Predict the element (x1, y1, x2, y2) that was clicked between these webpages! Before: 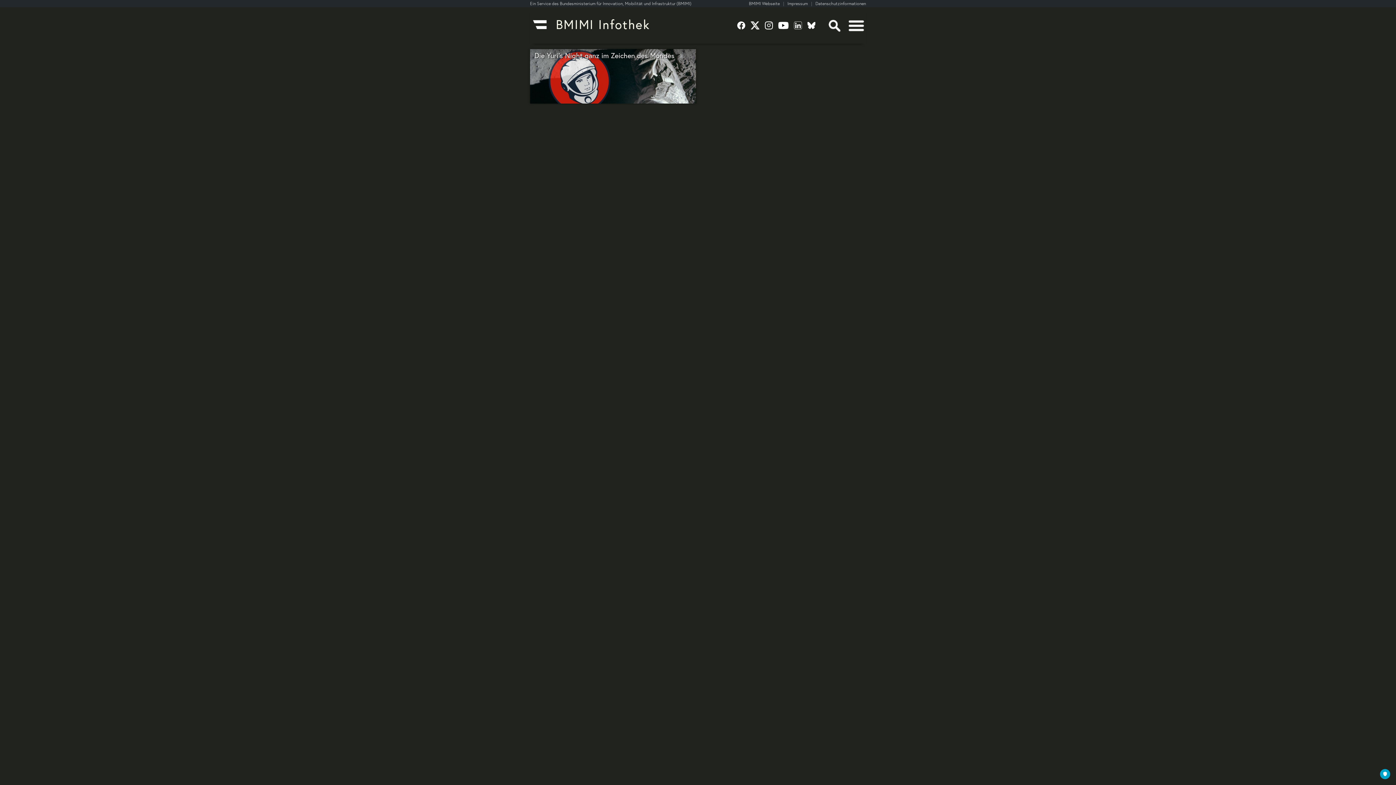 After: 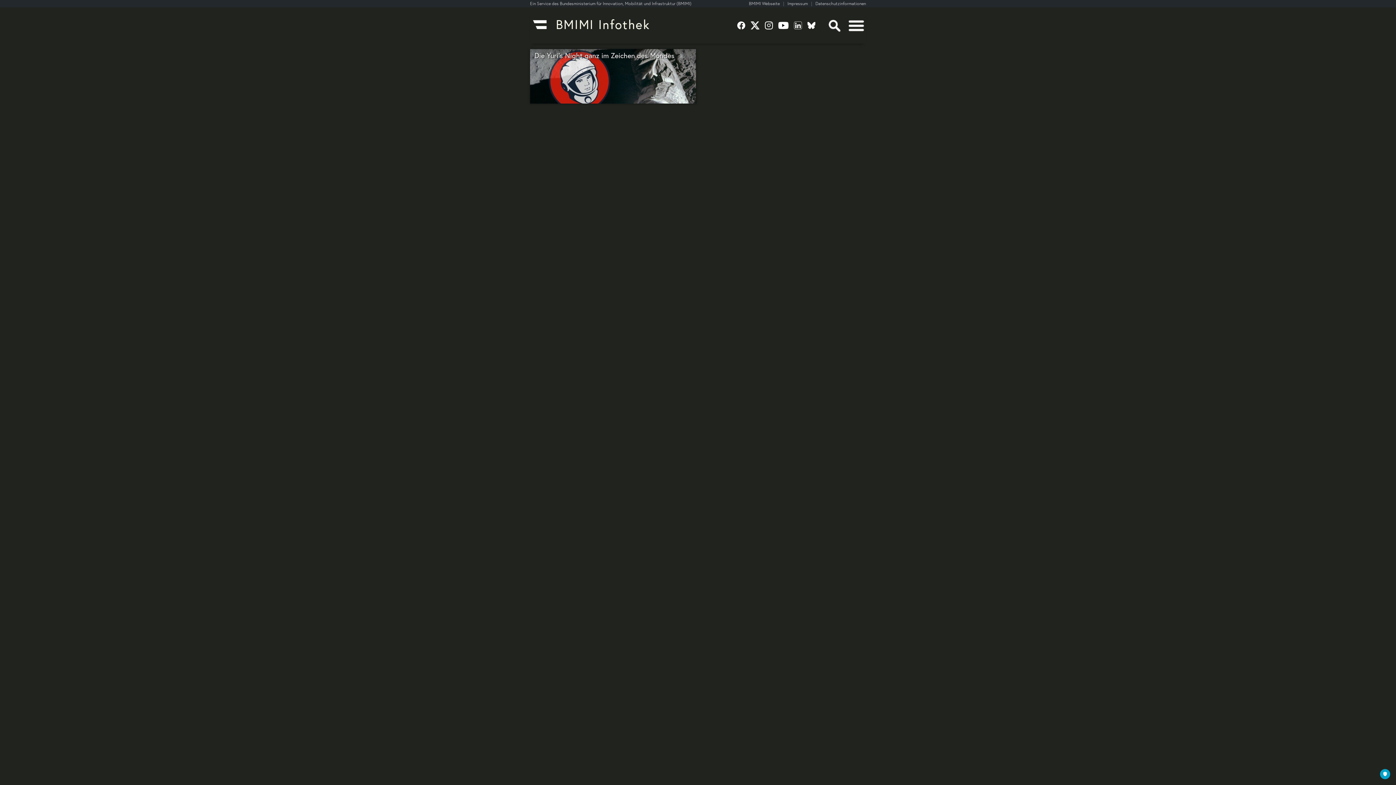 Action: bbox: (807, 20, 821, 30)